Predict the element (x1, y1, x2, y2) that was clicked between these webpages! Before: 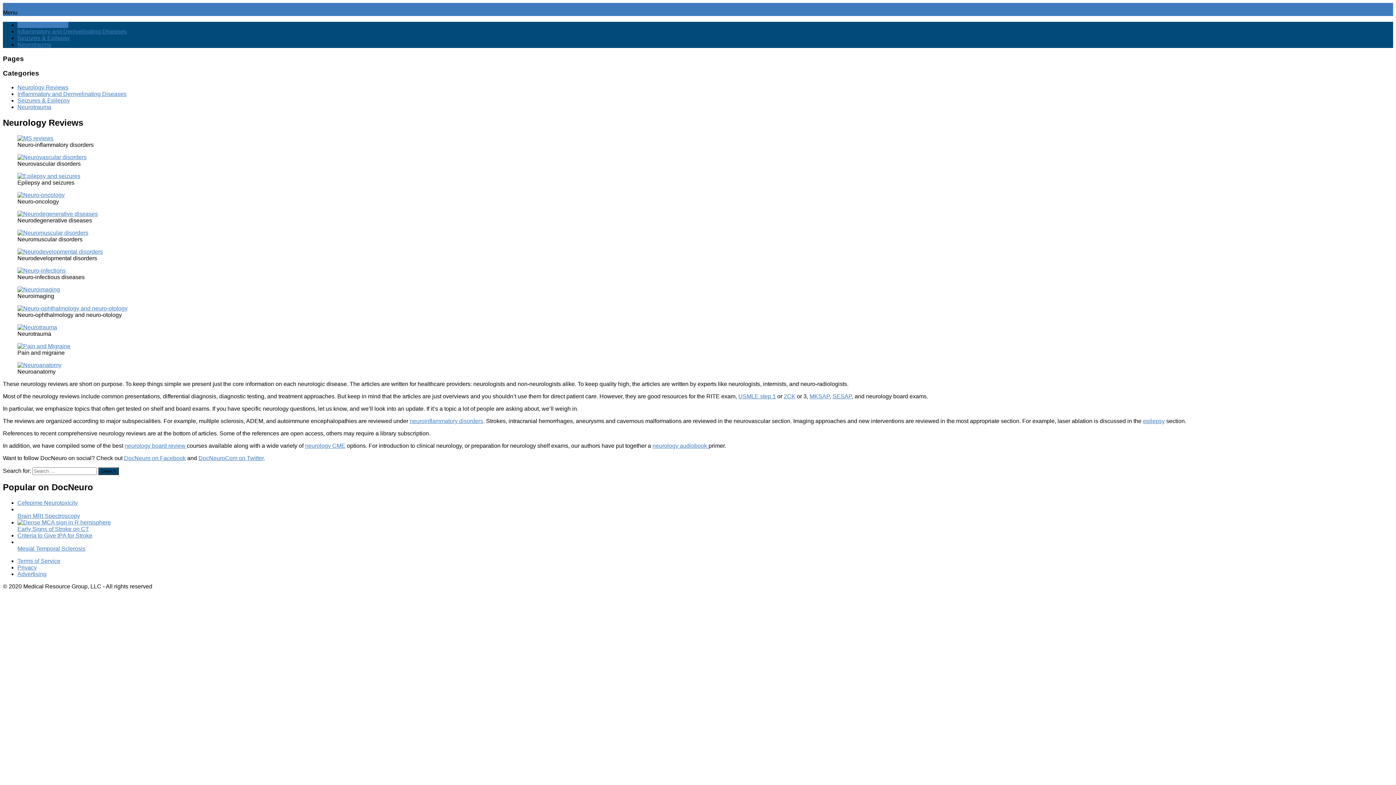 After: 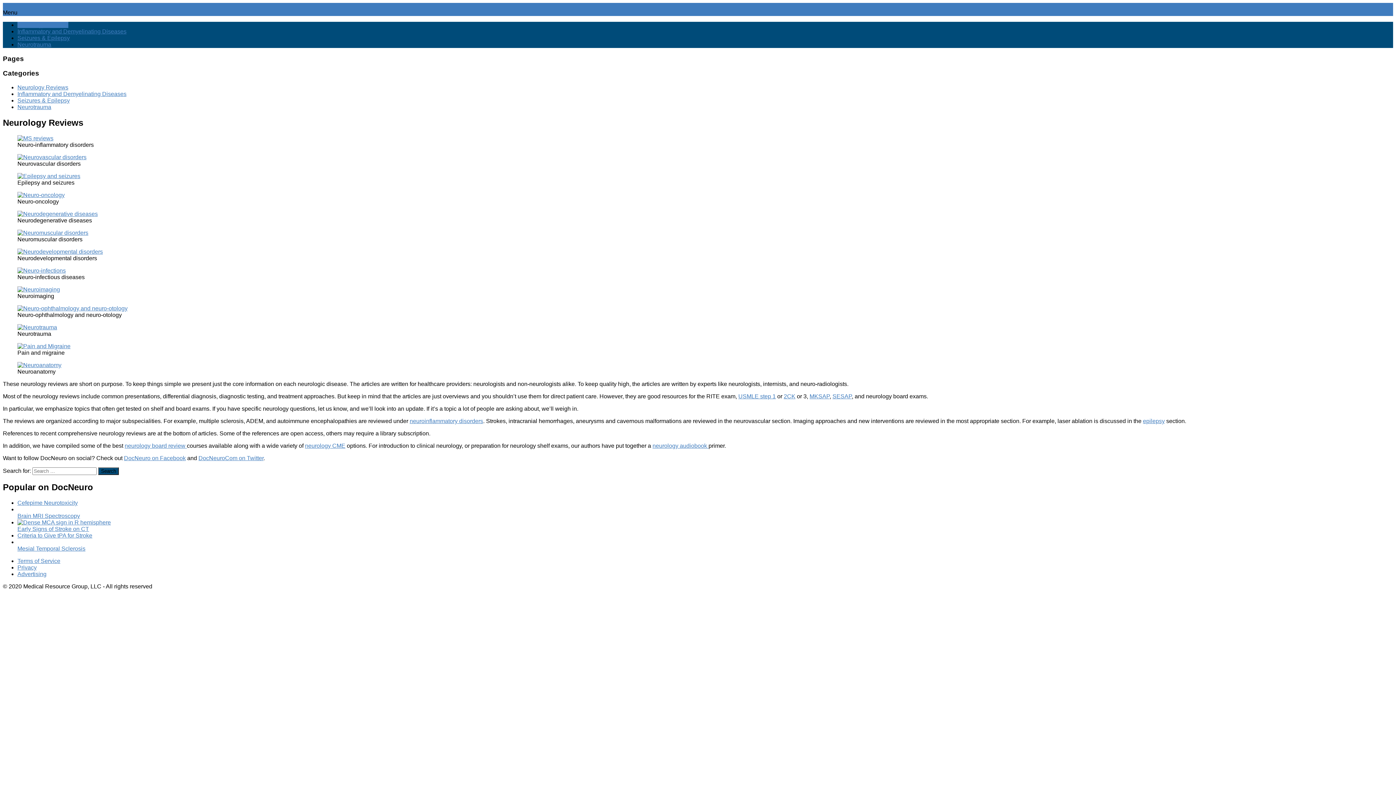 Action: bbox: (17, 324, 57, 330)